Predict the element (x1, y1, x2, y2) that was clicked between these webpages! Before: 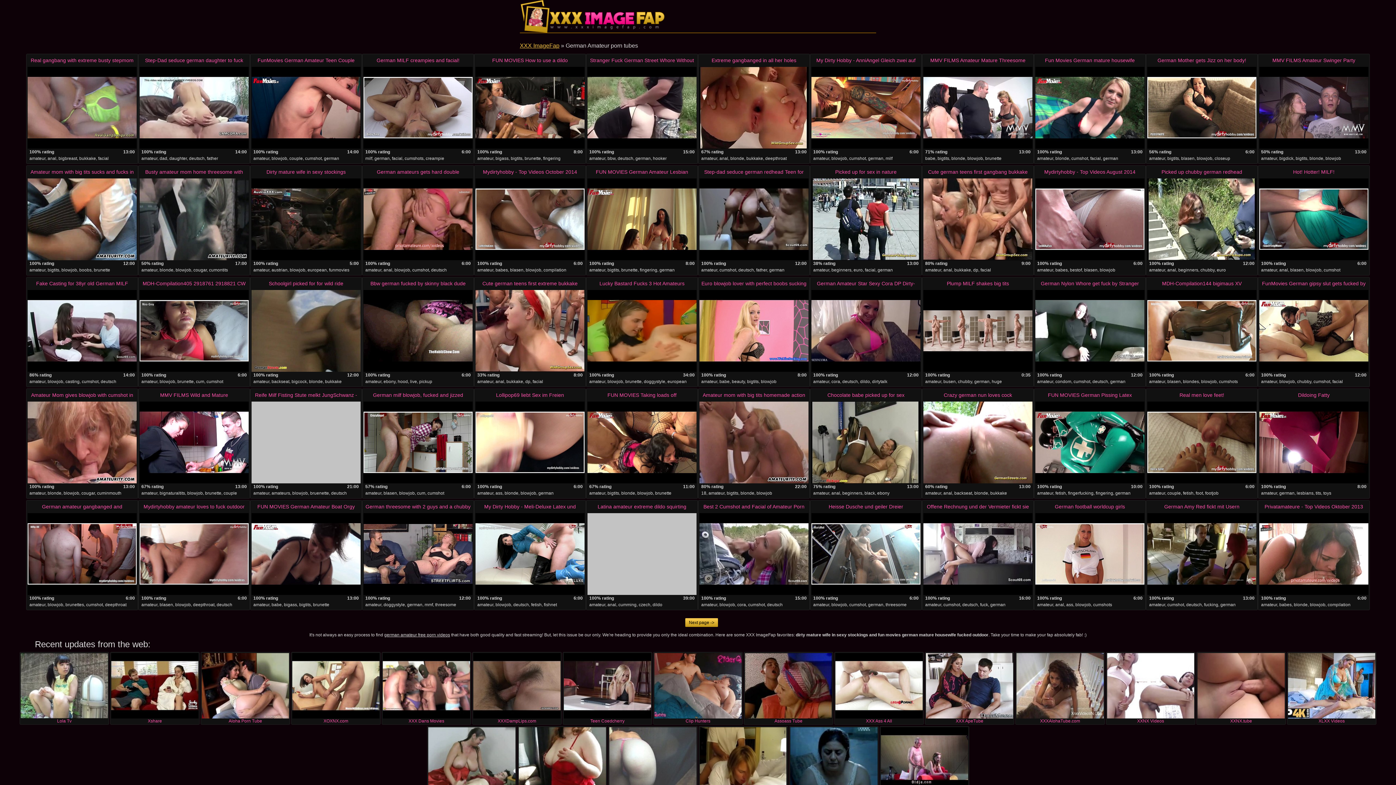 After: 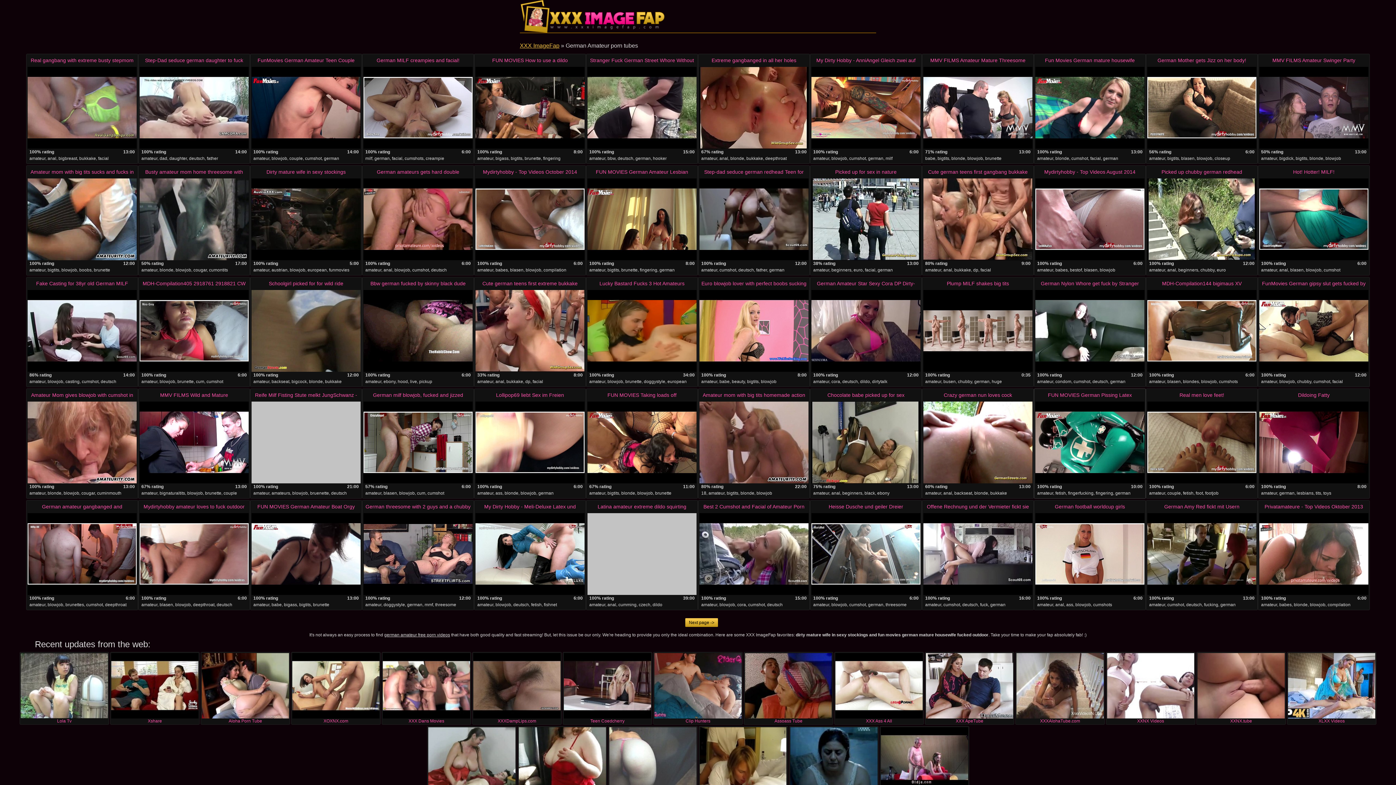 Action: bbox: (1035, 401, 1144, 483)